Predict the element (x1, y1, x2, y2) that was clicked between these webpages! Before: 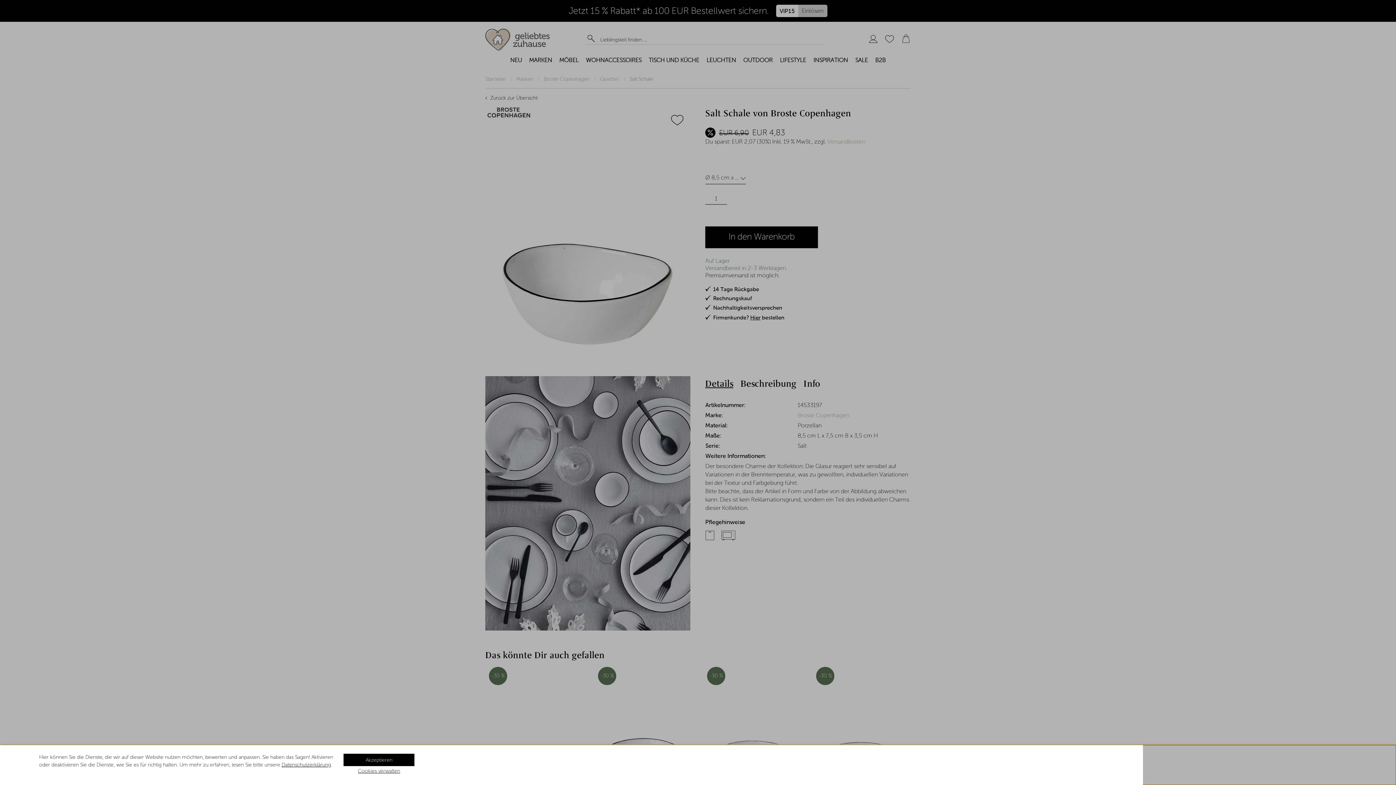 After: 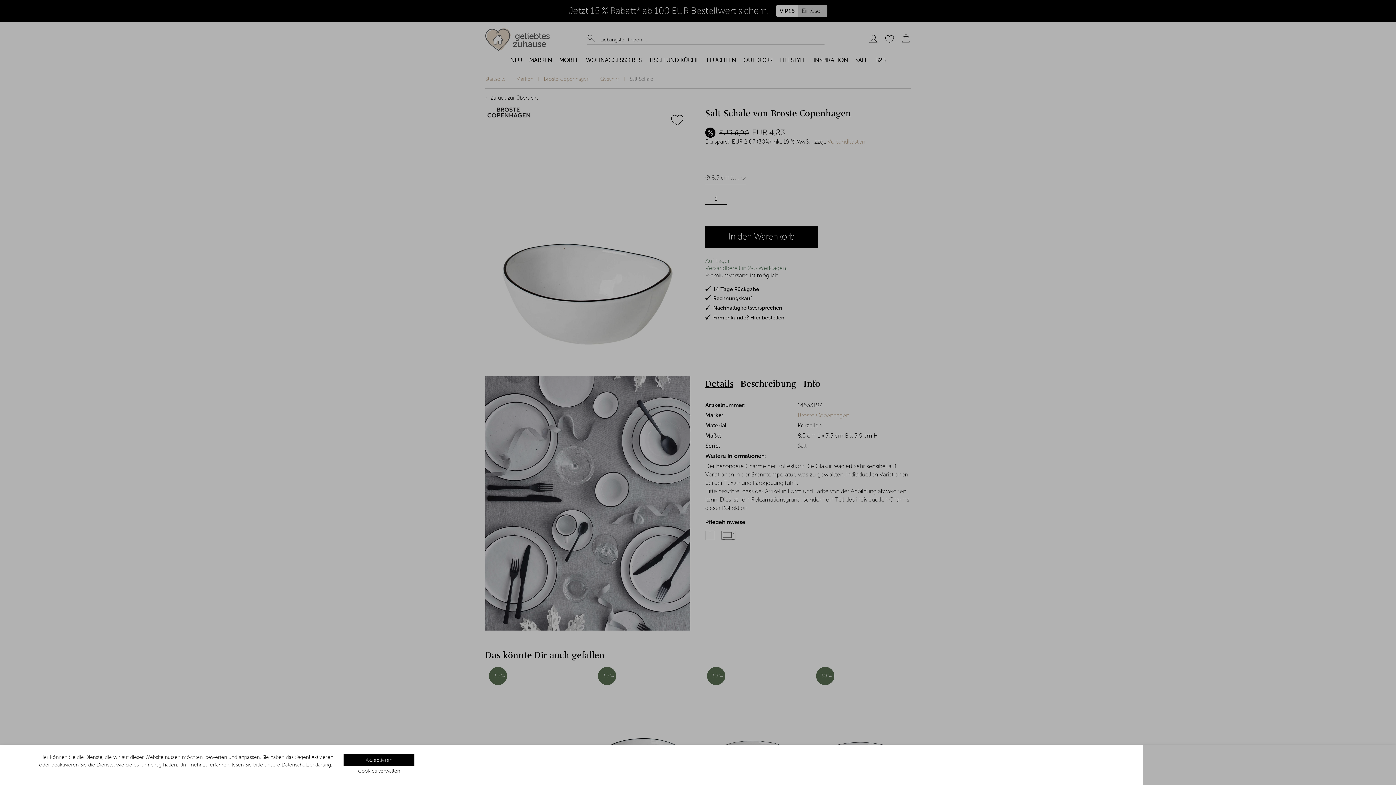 Action: label: Datenschutzerklärung bbox: (281, 762, 331, 768)